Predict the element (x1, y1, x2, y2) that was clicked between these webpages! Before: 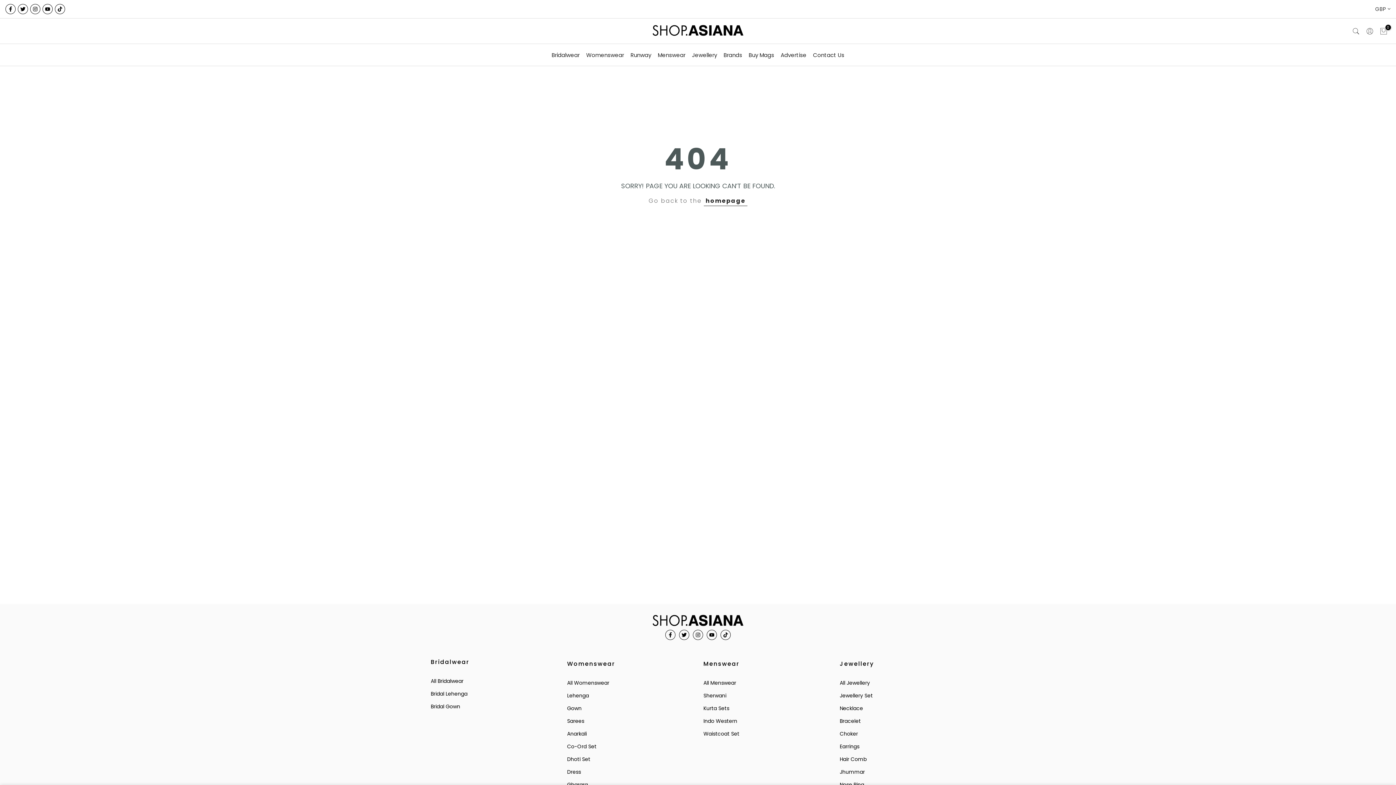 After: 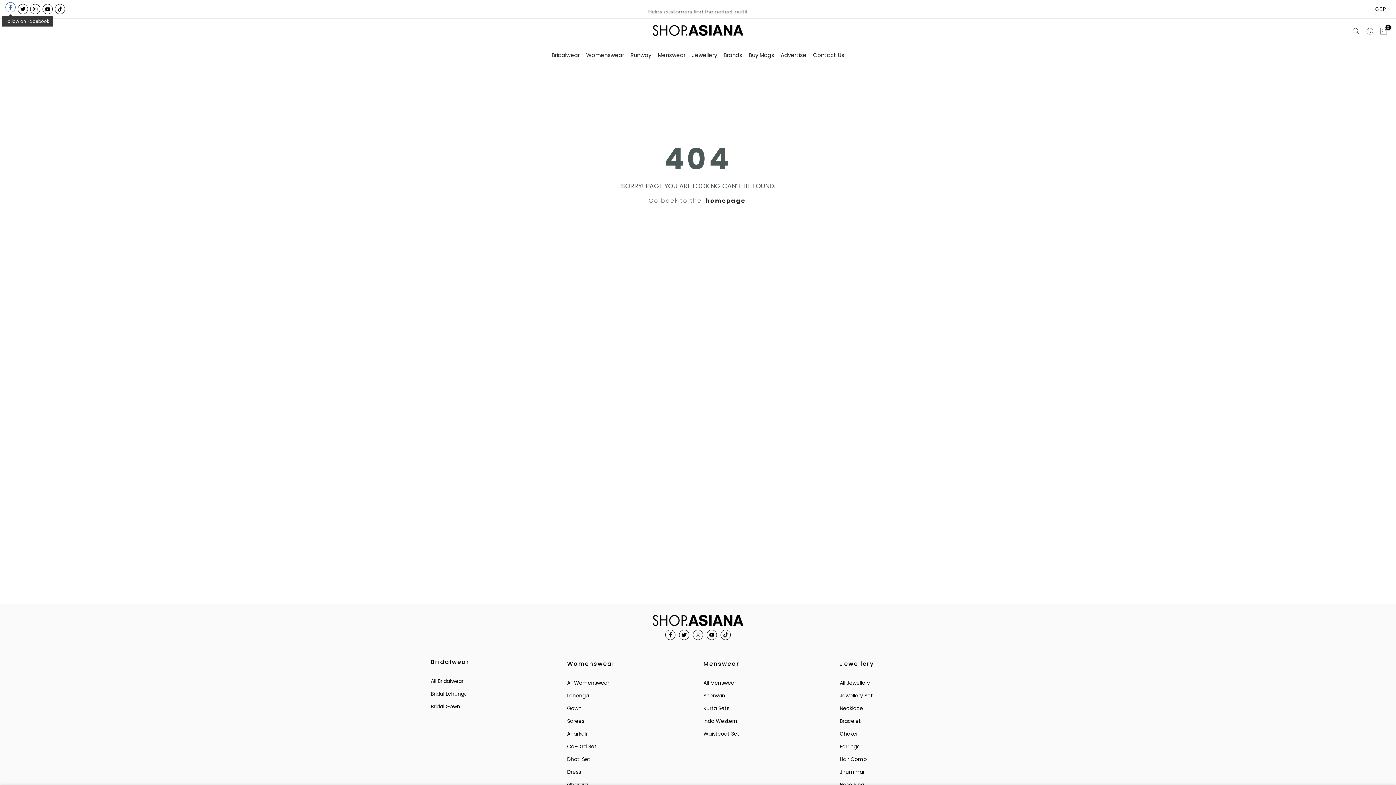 Action: bbox: (5, 4, 15, 14)